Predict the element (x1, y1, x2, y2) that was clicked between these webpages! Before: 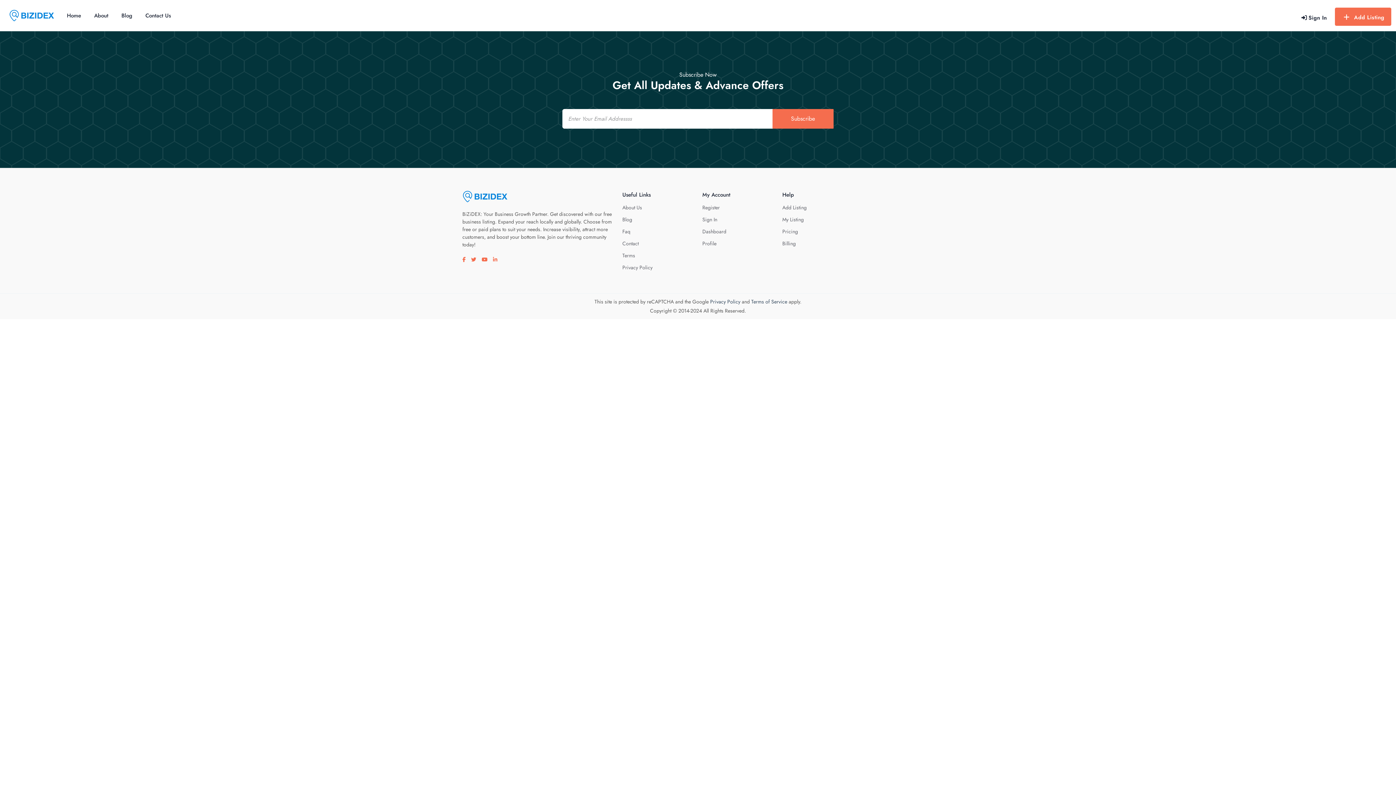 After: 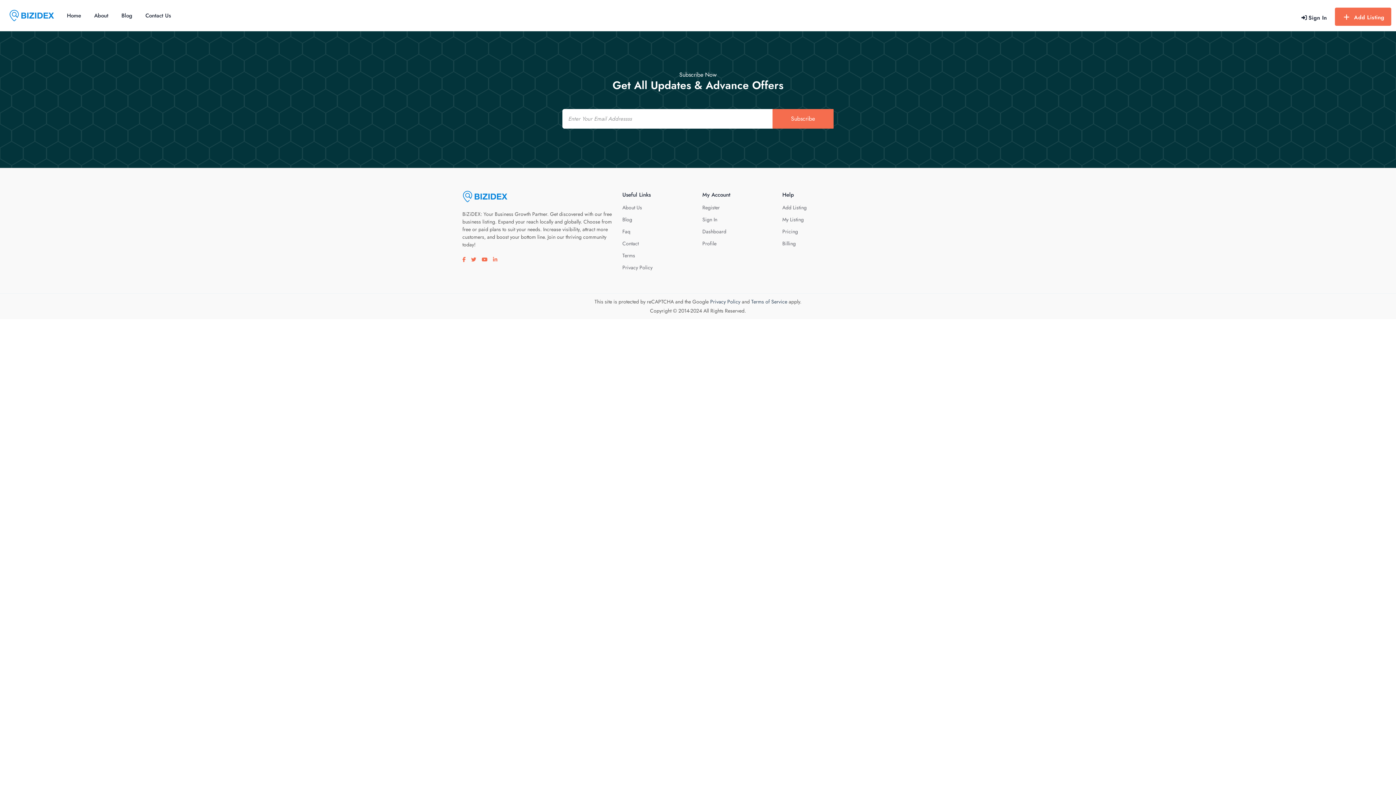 Action: label: Visit our facebook page bbox: (462, 256, 465, 263)